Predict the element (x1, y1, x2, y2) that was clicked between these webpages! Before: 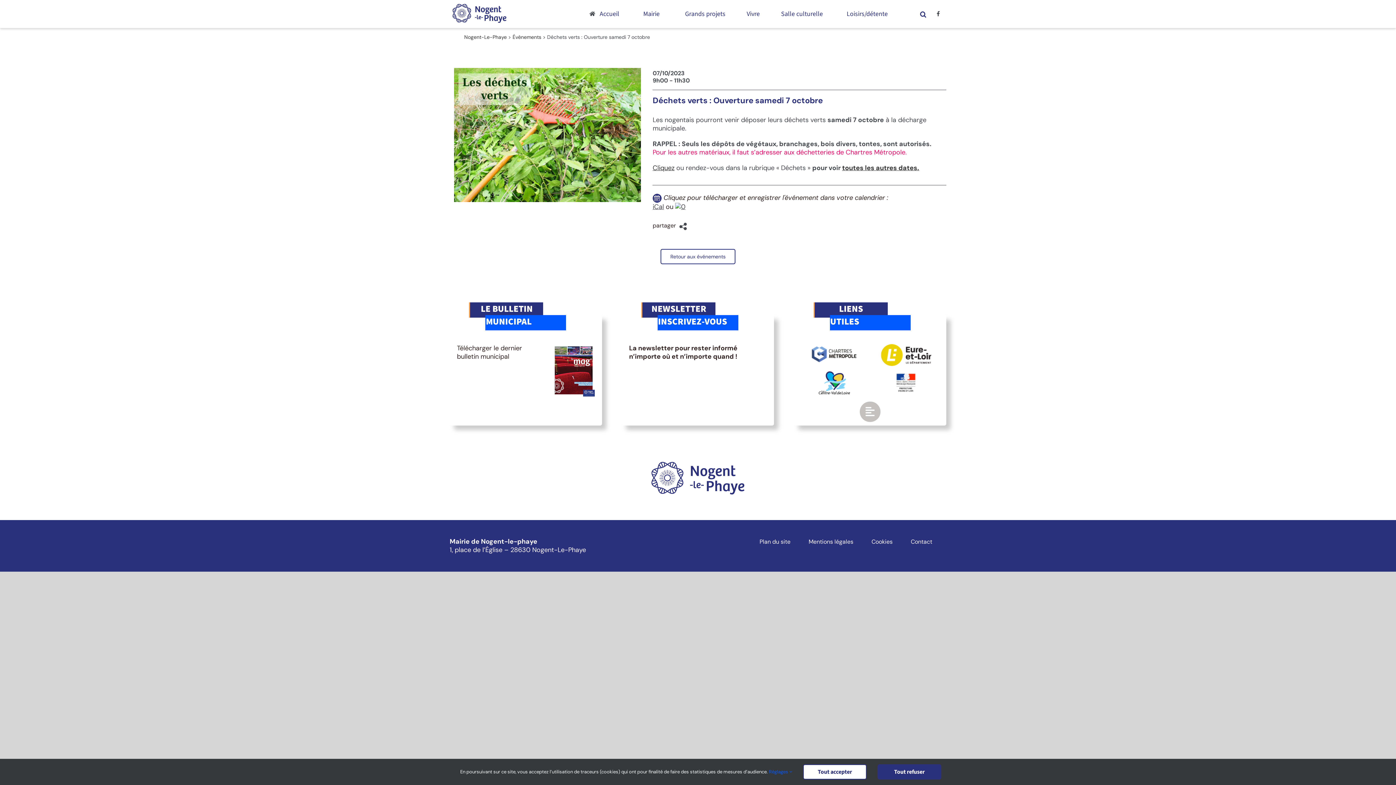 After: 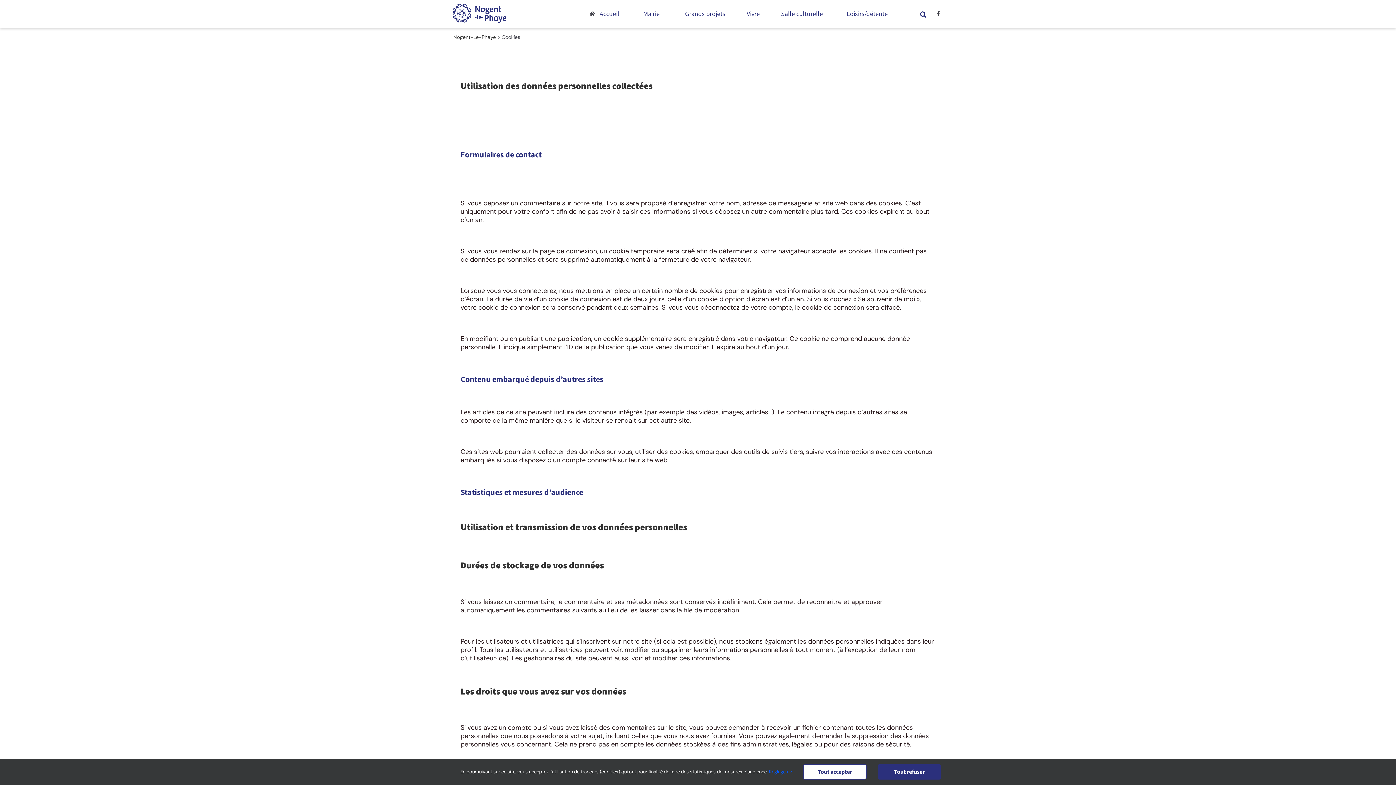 Action: label: Cookies bbox: (871, 538, 911, 545)